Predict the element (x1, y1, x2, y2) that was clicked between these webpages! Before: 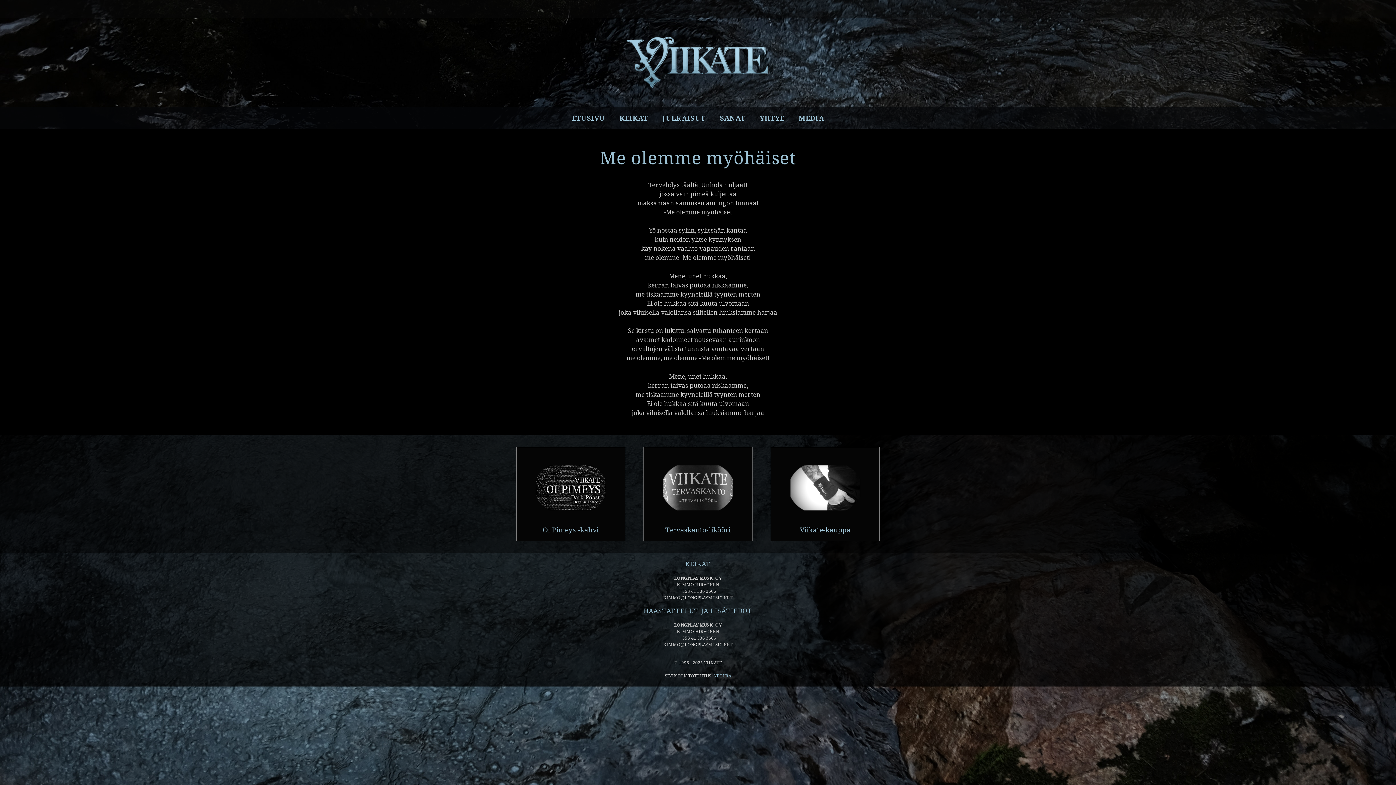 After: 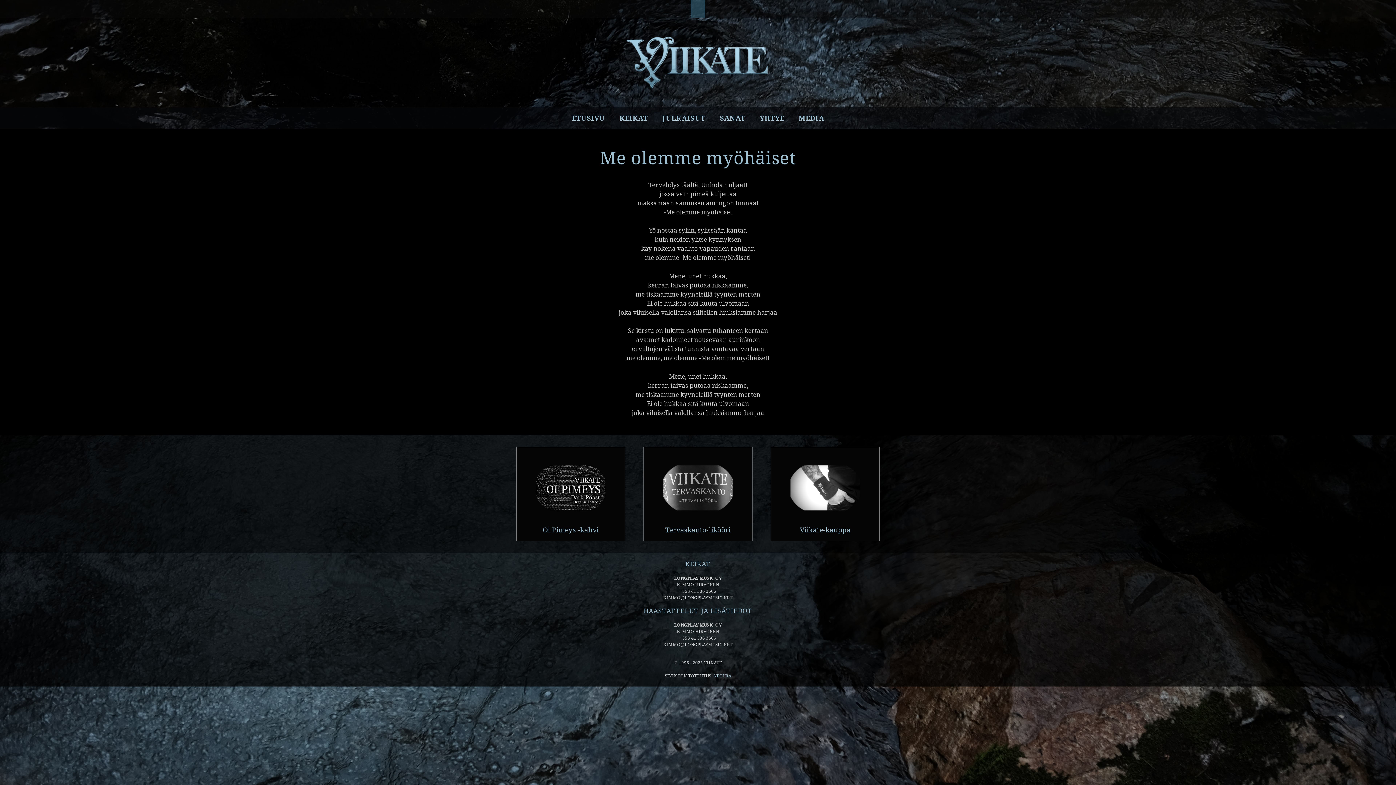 Action: label: Twitter bbox: (690, 0, 705, 17)